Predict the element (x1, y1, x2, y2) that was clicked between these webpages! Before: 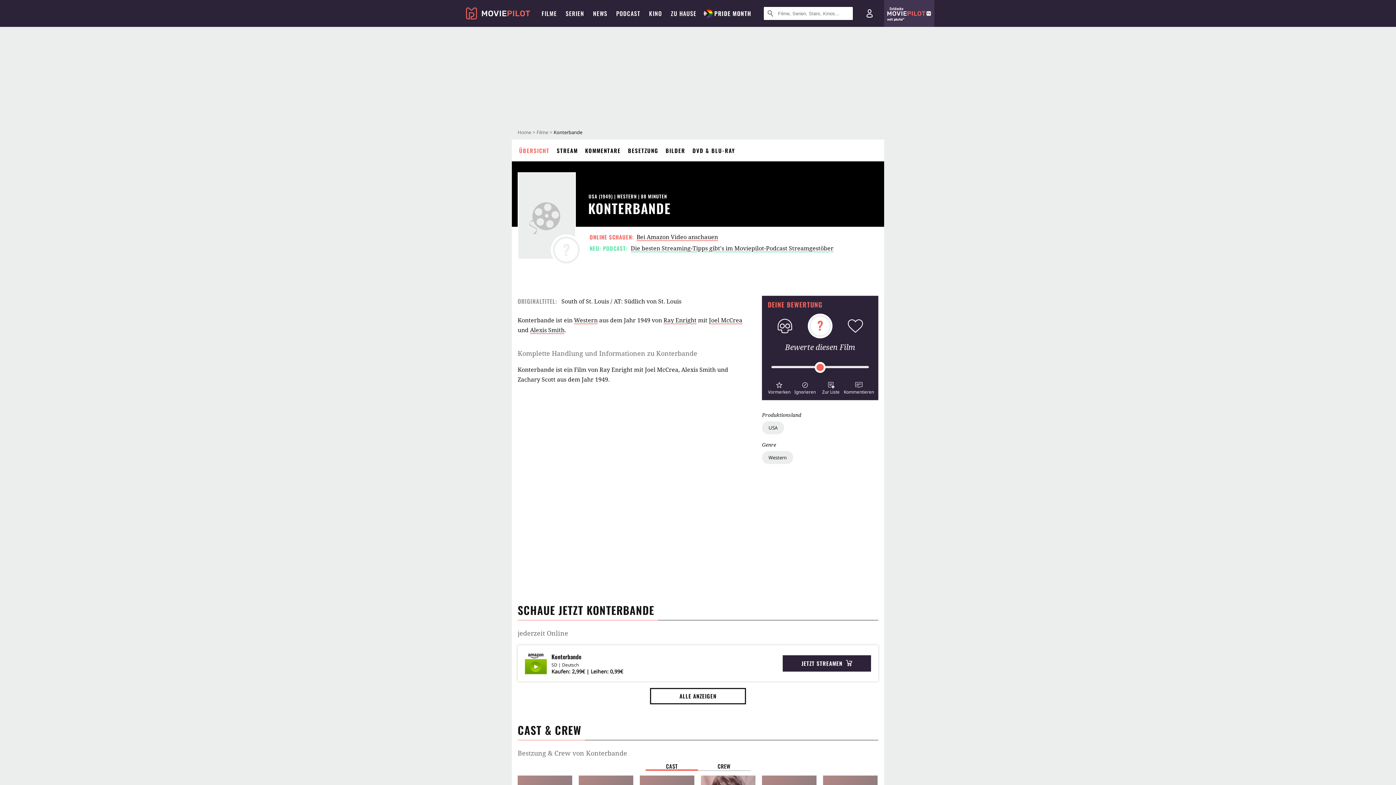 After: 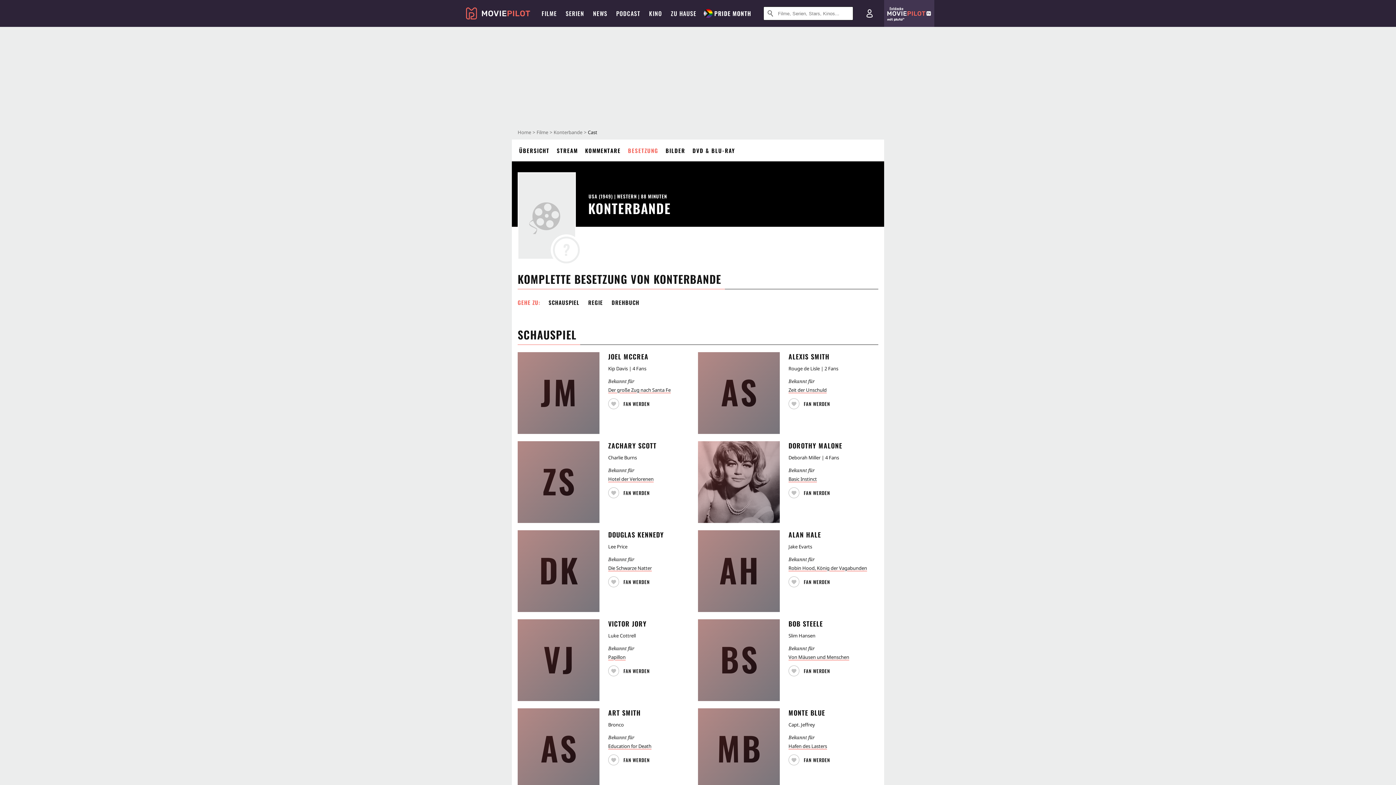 Action: label: BESETZUNG bbox: (646, 139, 692, 161)